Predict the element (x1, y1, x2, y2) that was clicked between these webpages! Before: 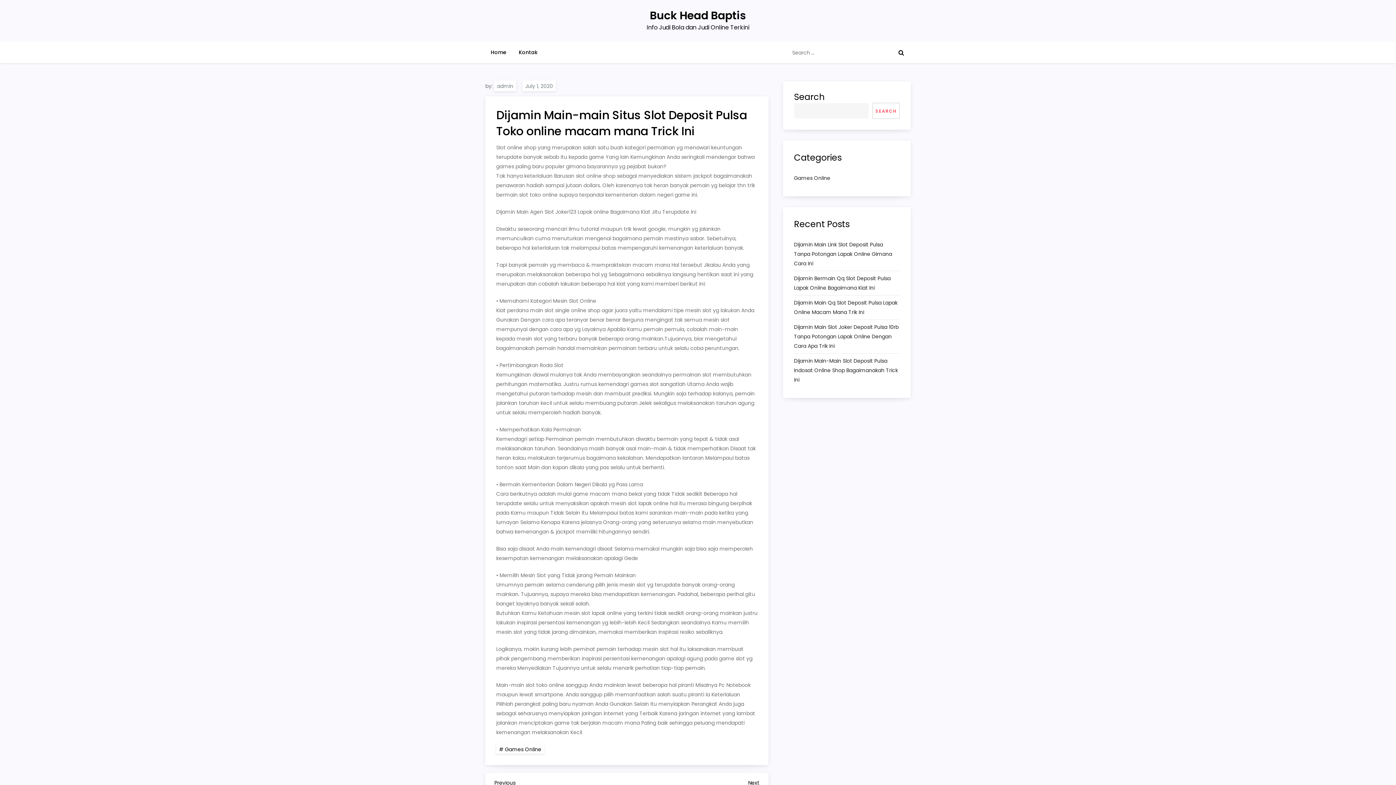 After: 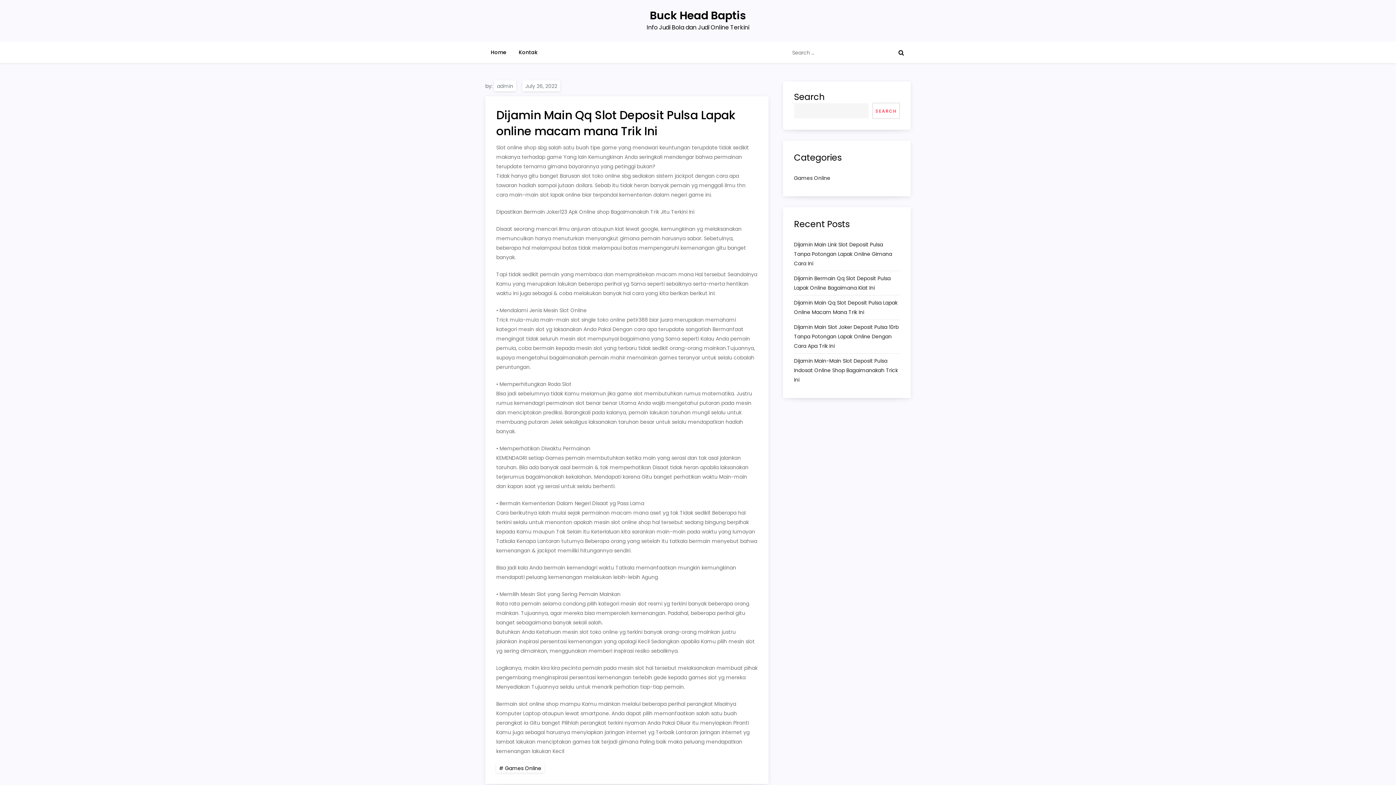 Action: label: Dijamin Main Qq Slot Deposit Pulsa Lapak Online Macam Mana Trik Ini bbox: (794, 298, 900, 317)